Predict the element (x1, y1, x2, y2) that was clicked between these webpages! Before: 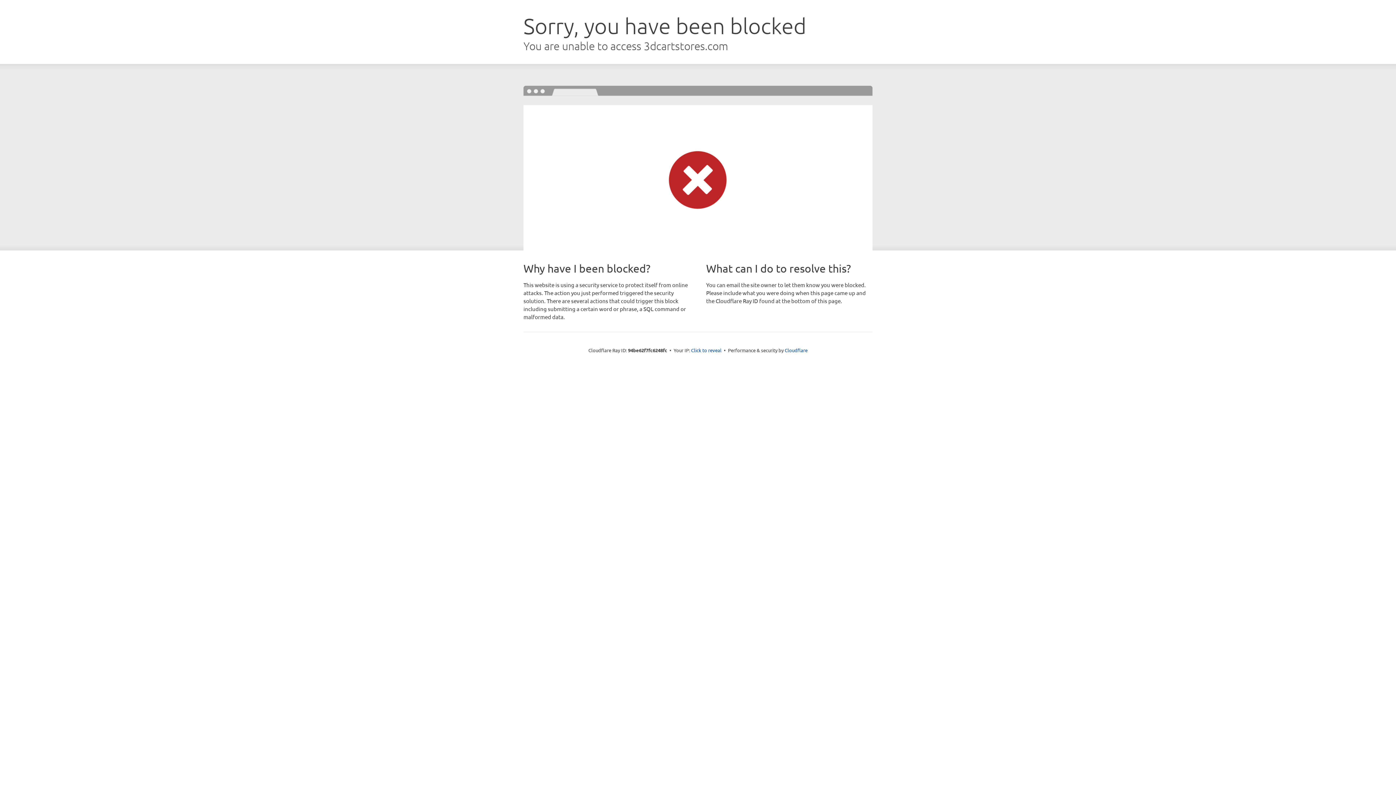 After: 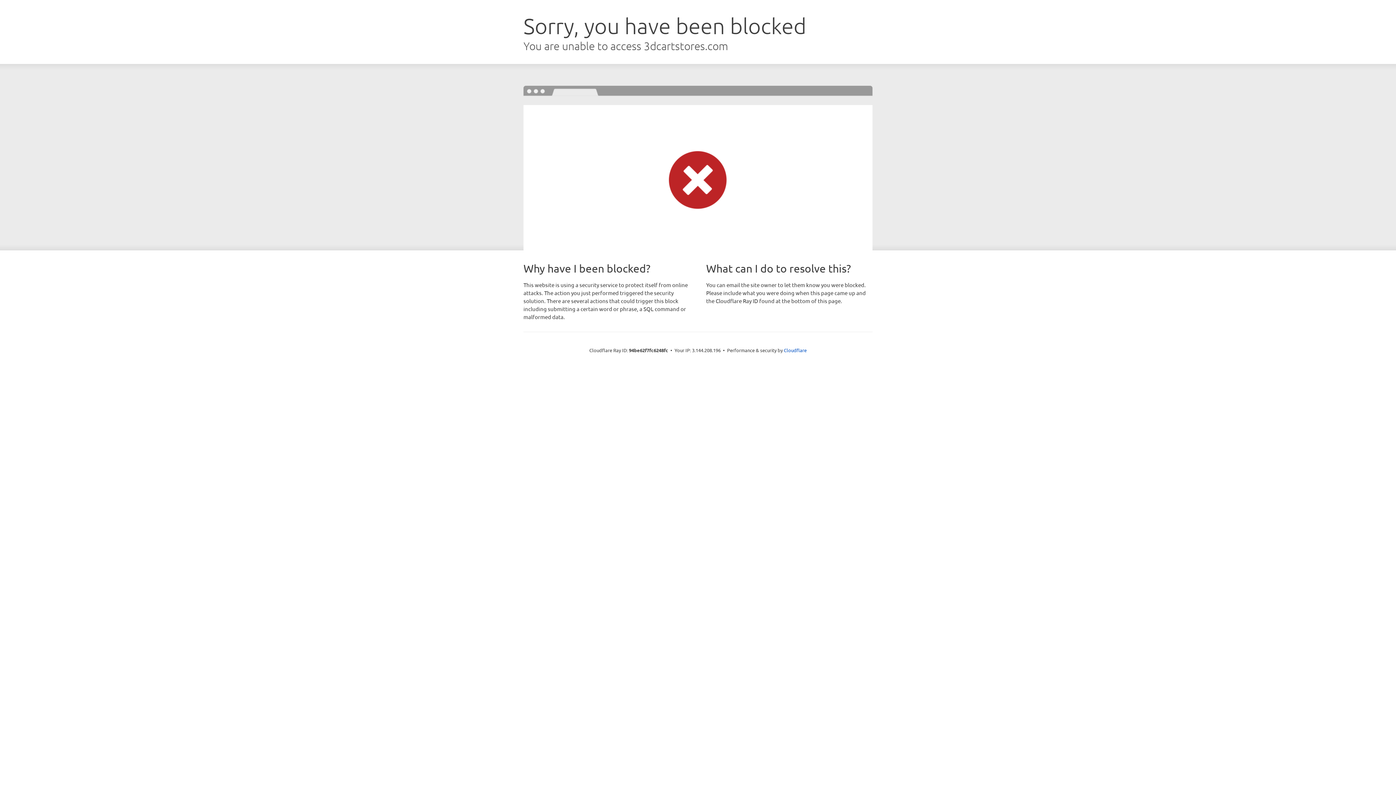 Action: bbox: (691, 346, 721, 353) label: Click to reveal